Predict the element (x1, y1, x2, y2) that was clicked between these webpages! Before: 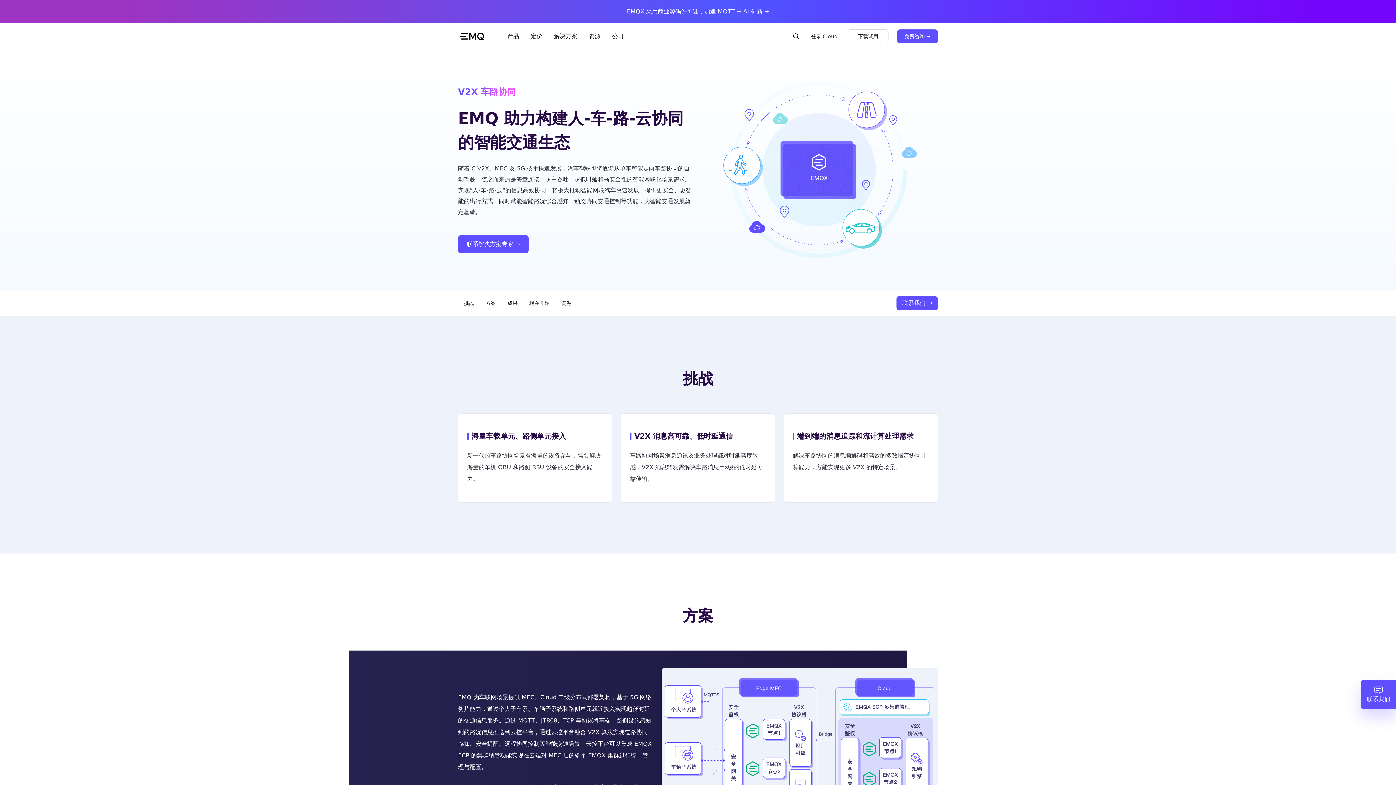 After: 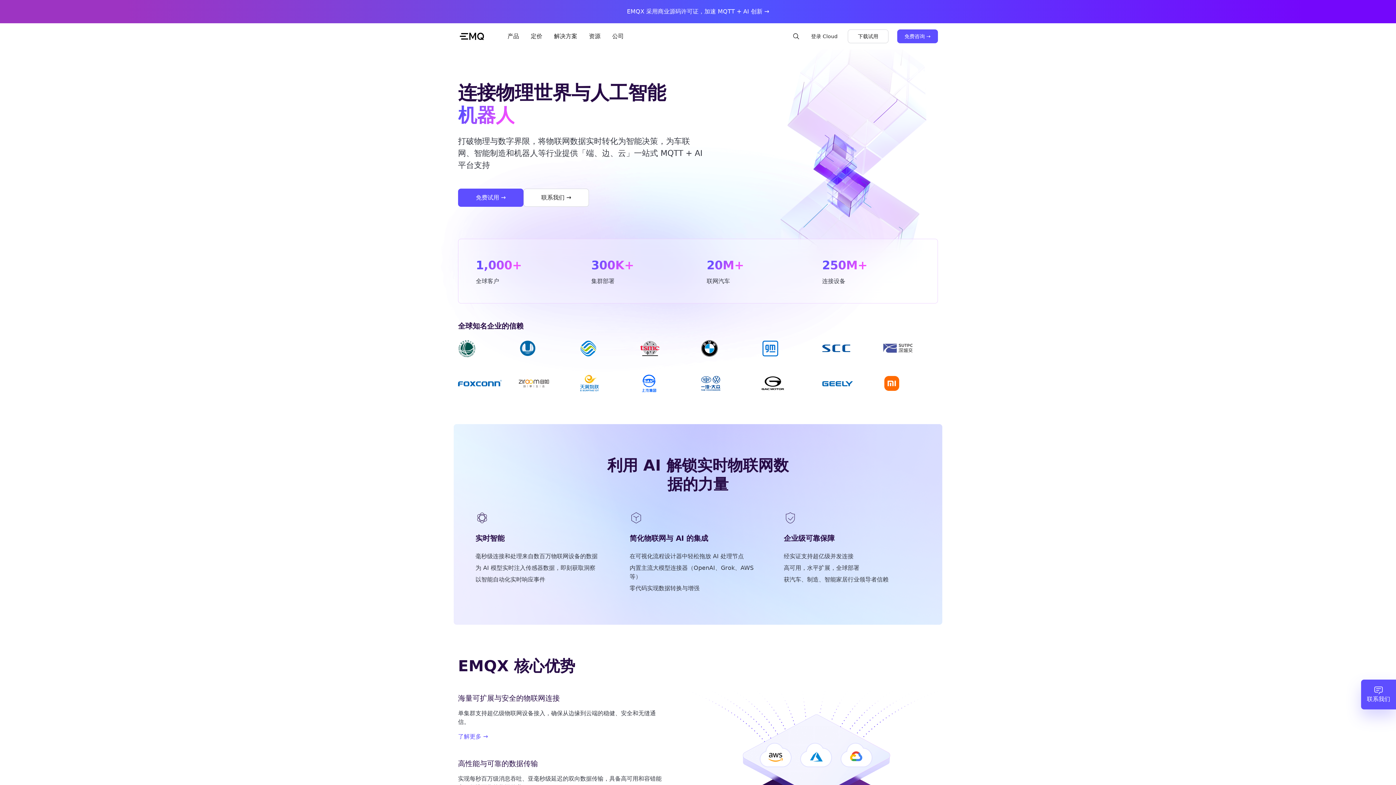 Action: bbox: (453, 23, 501, 49)